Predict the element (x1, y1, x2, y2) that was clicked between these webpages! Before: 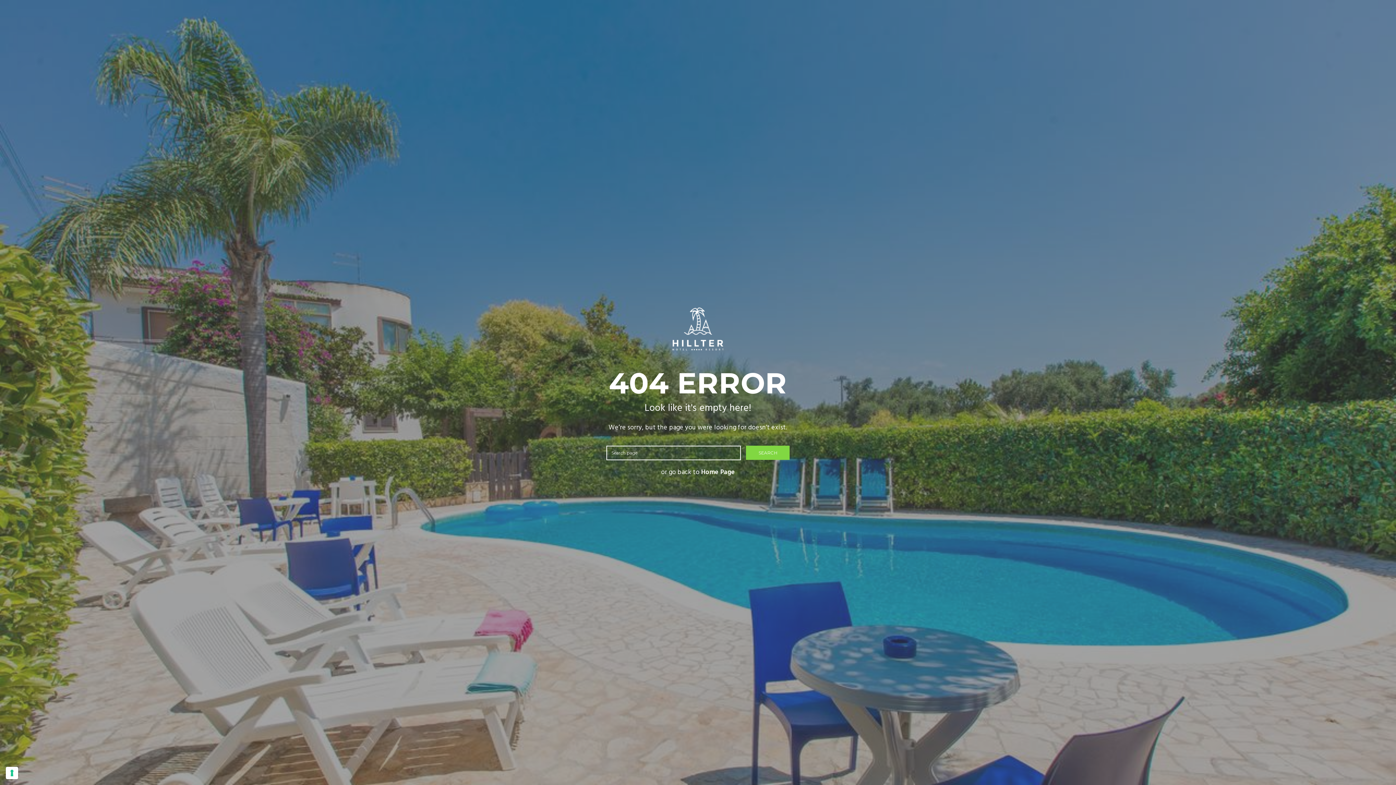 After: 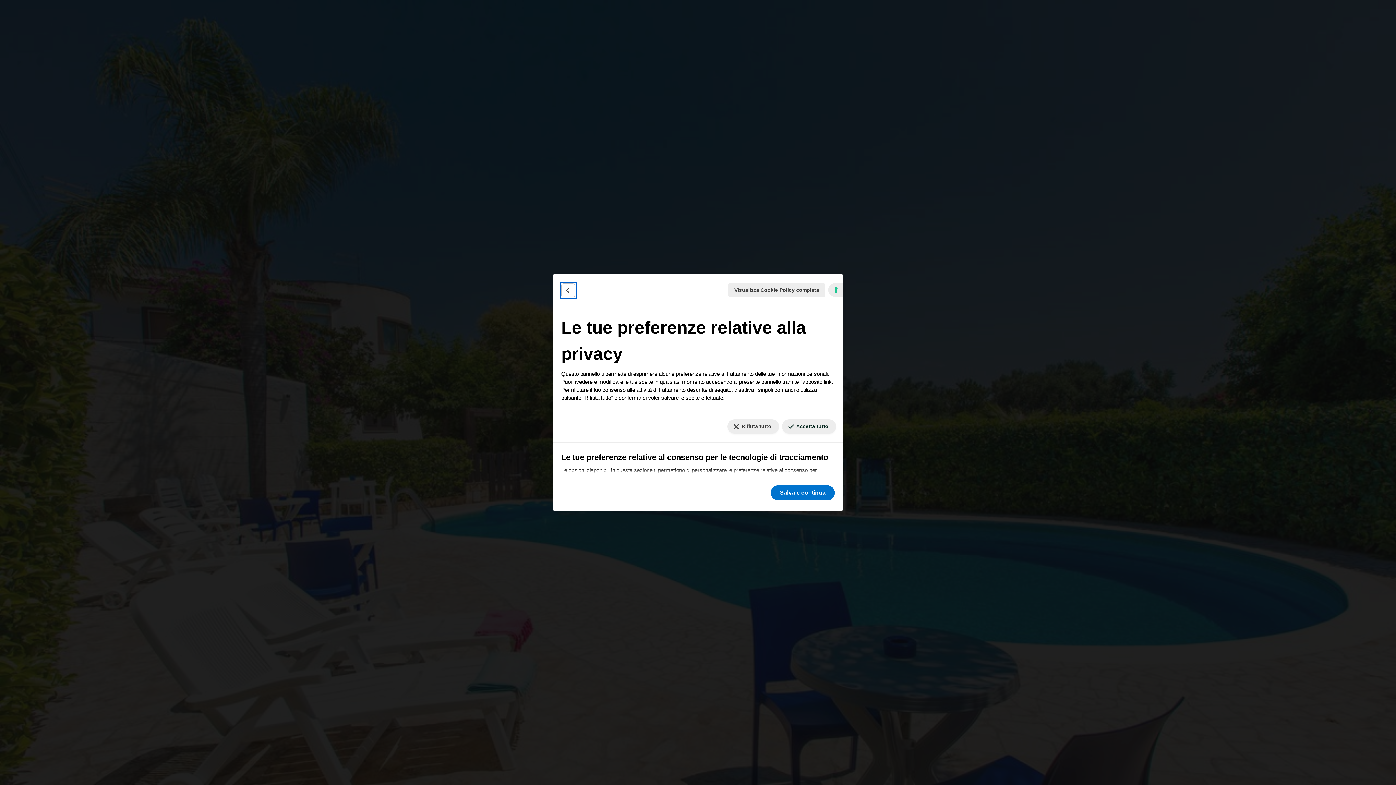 Action: bbox: (5, 767, 18, 779) label: Le tue preferenze relative al consenso per le tecnologie di tracciamento